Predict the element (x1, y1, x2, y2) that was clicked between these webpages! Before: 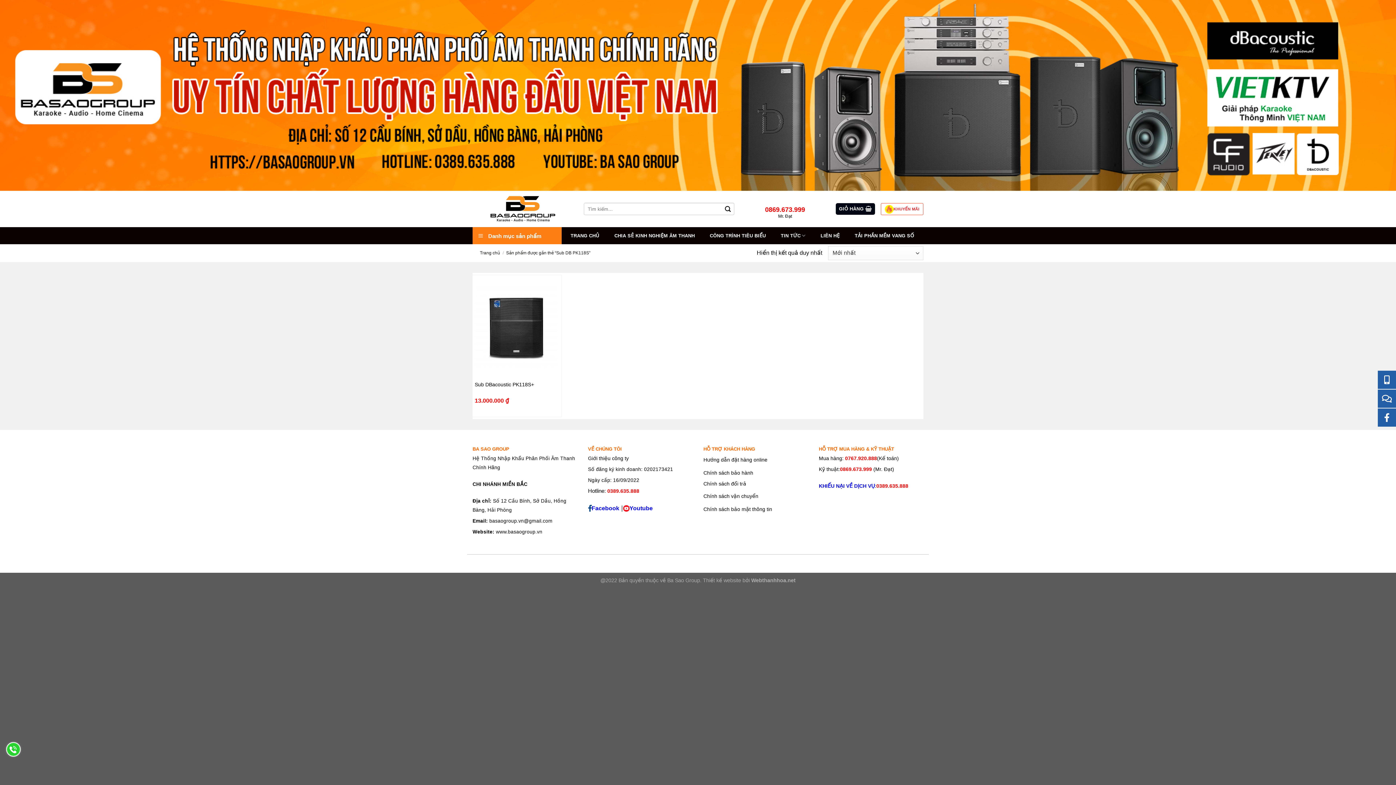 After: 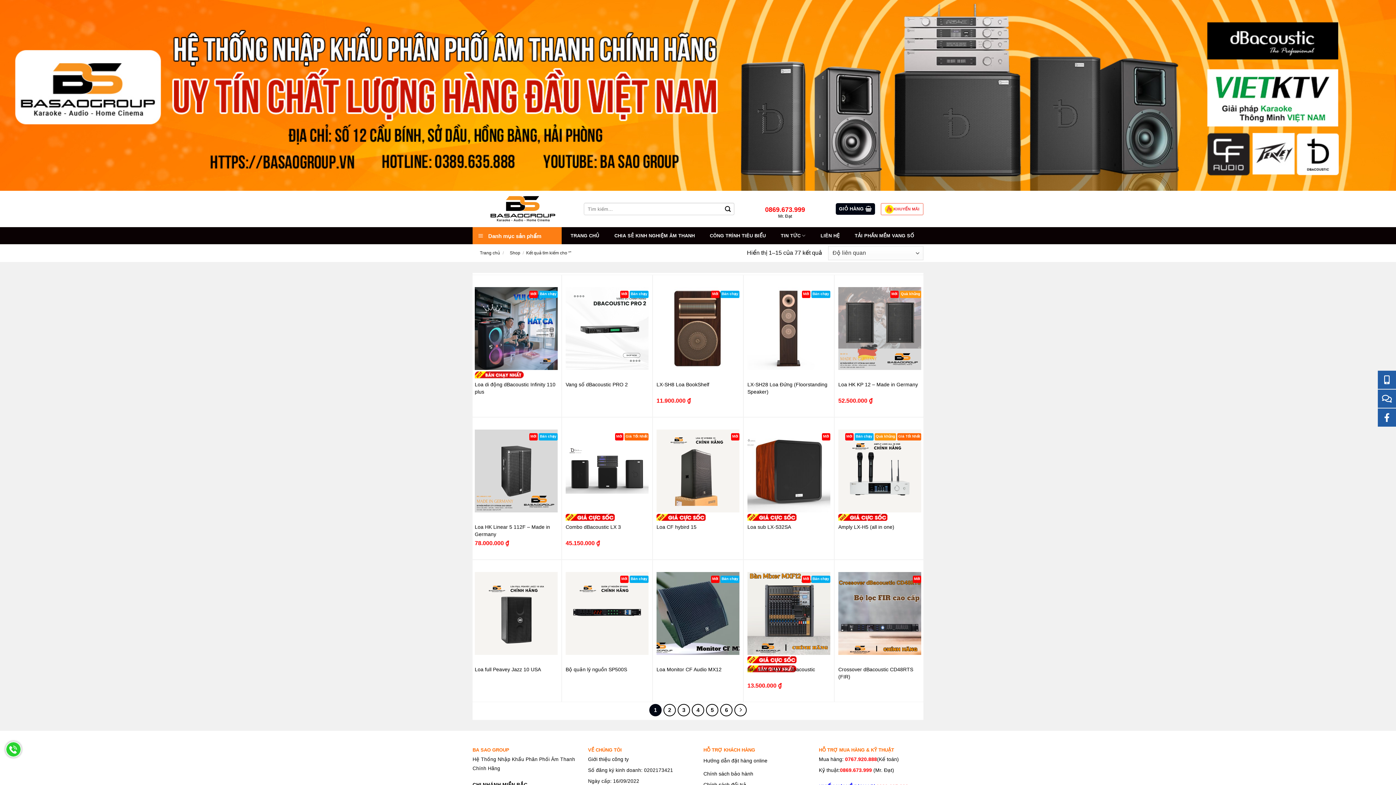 Action: bbox: (722, 203, 734, 215)